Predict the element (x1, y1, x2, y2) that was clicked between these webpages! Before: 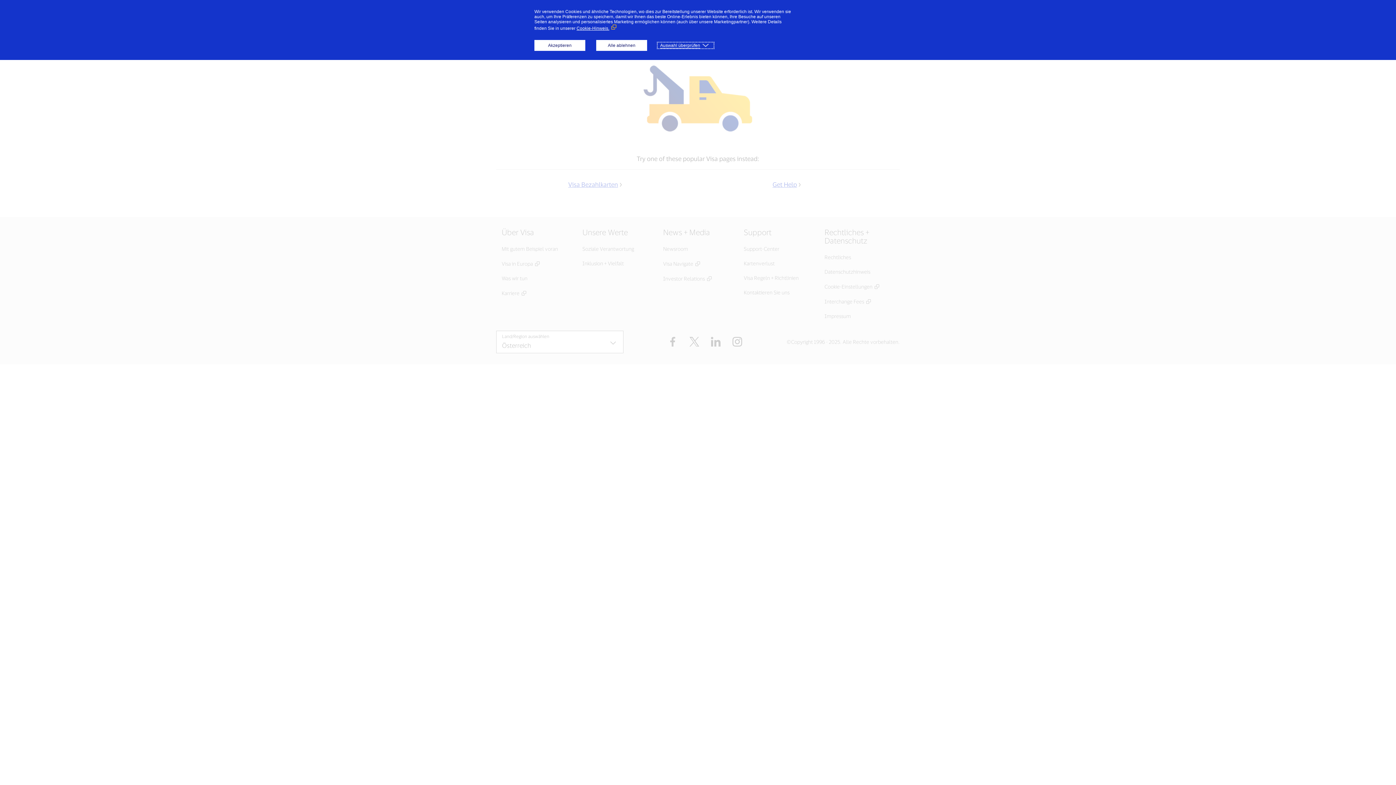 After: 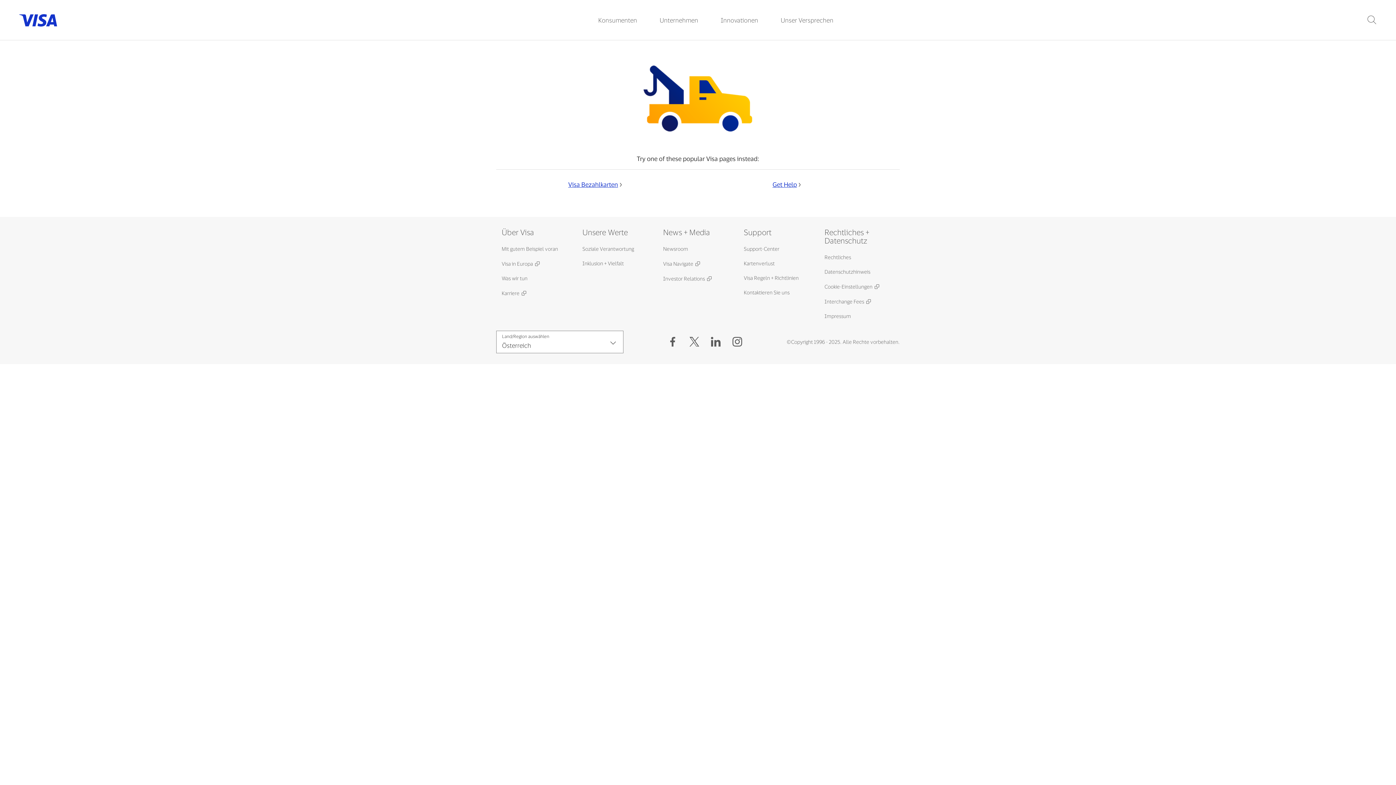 Action: bbox: (596, 40, 647, 50) label: Alle ablehnen